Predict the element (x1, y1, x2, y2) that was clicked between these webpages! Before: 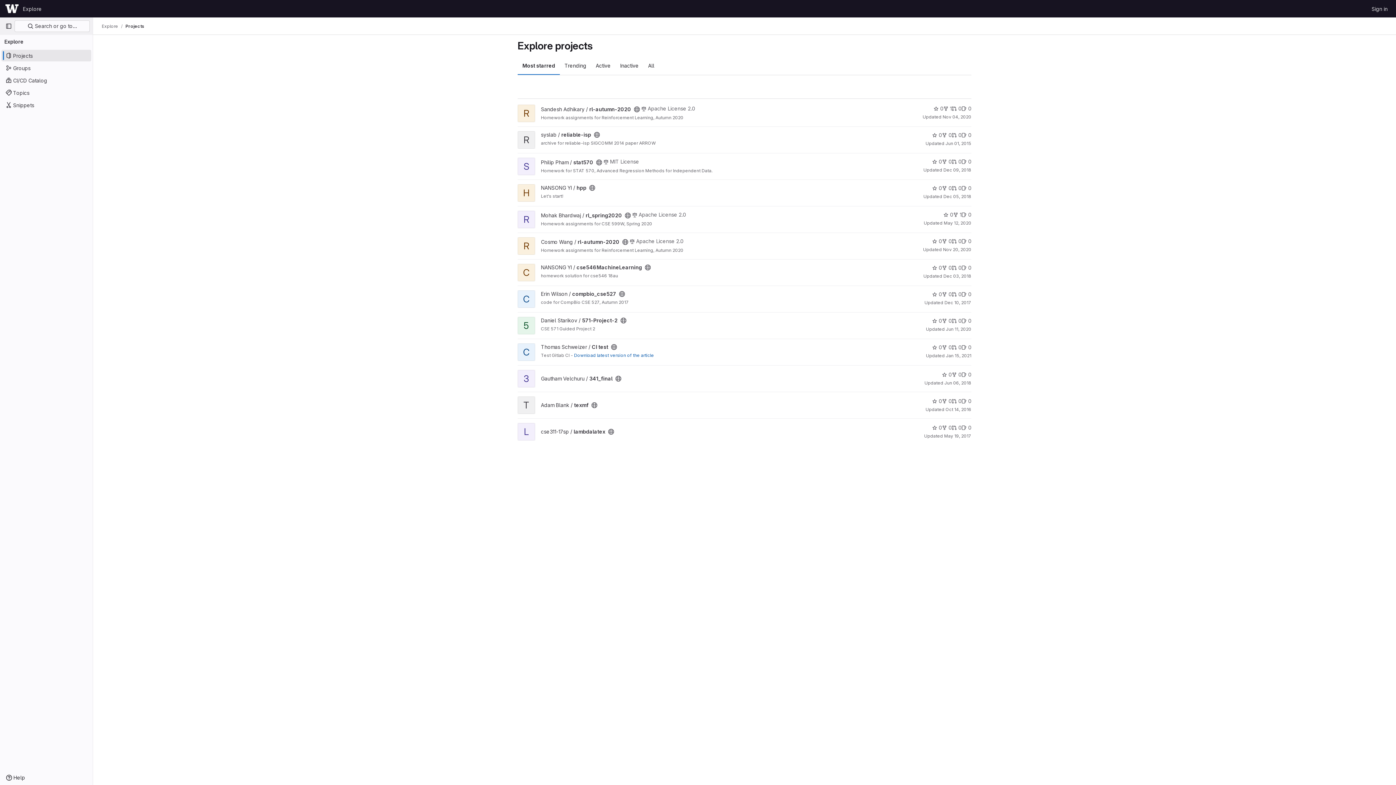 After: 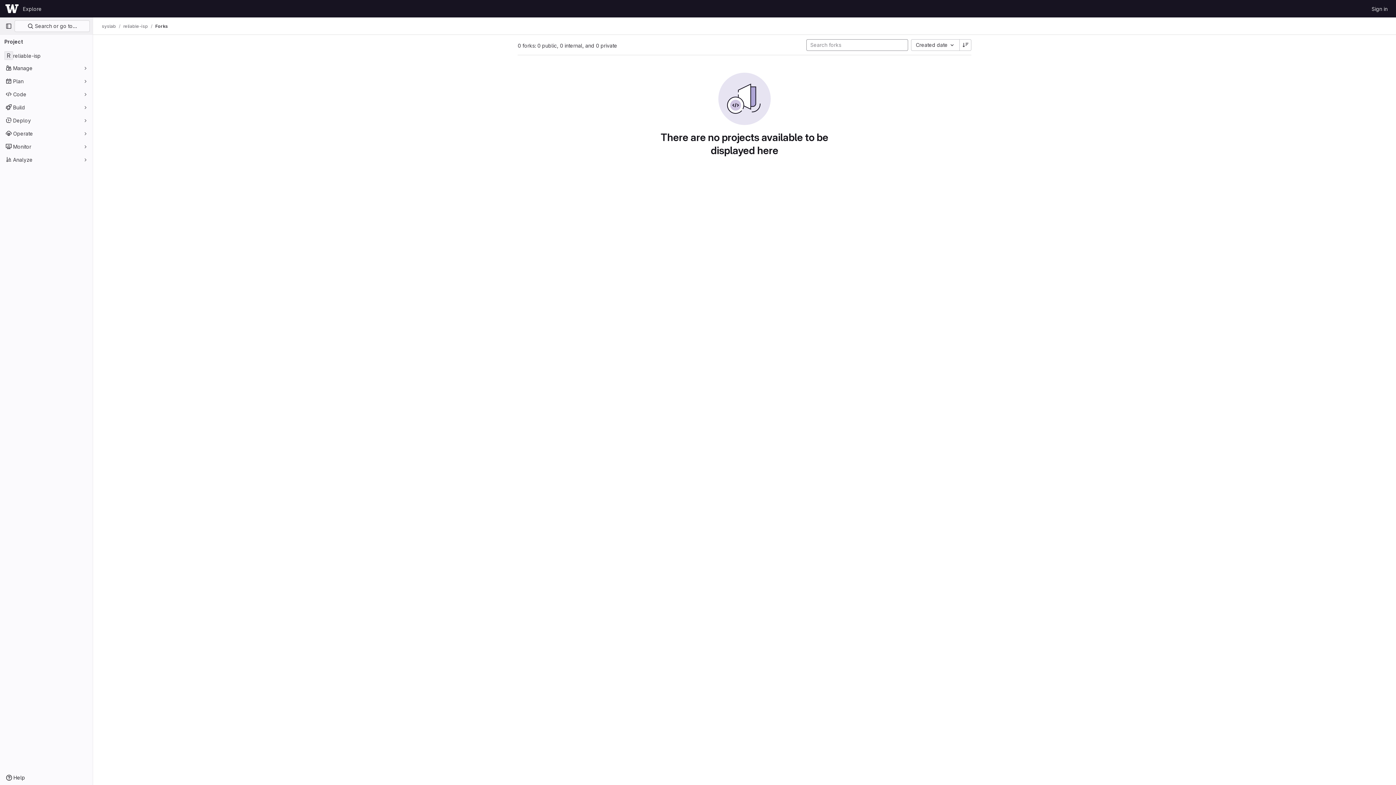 Action: bbox: (942, 131, 952, 138) label: 0